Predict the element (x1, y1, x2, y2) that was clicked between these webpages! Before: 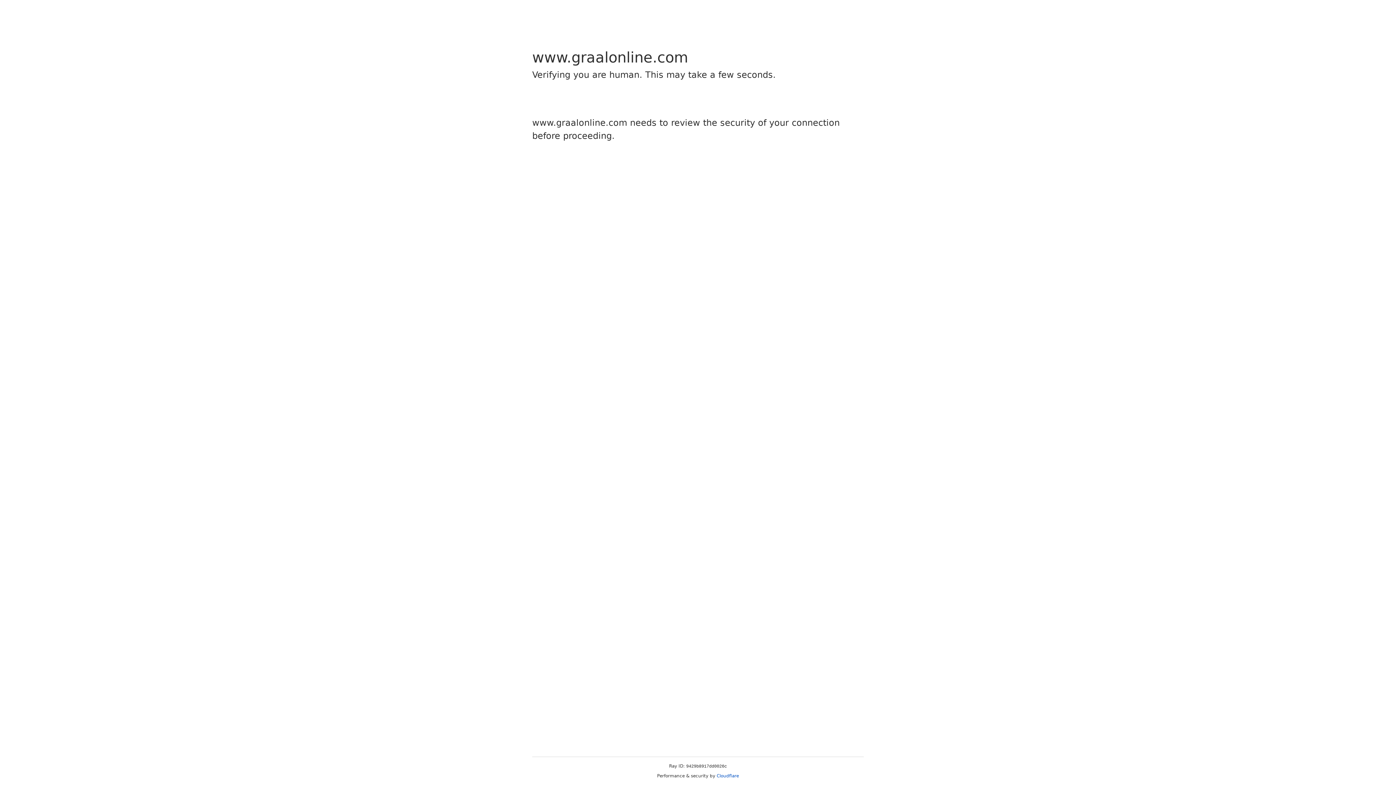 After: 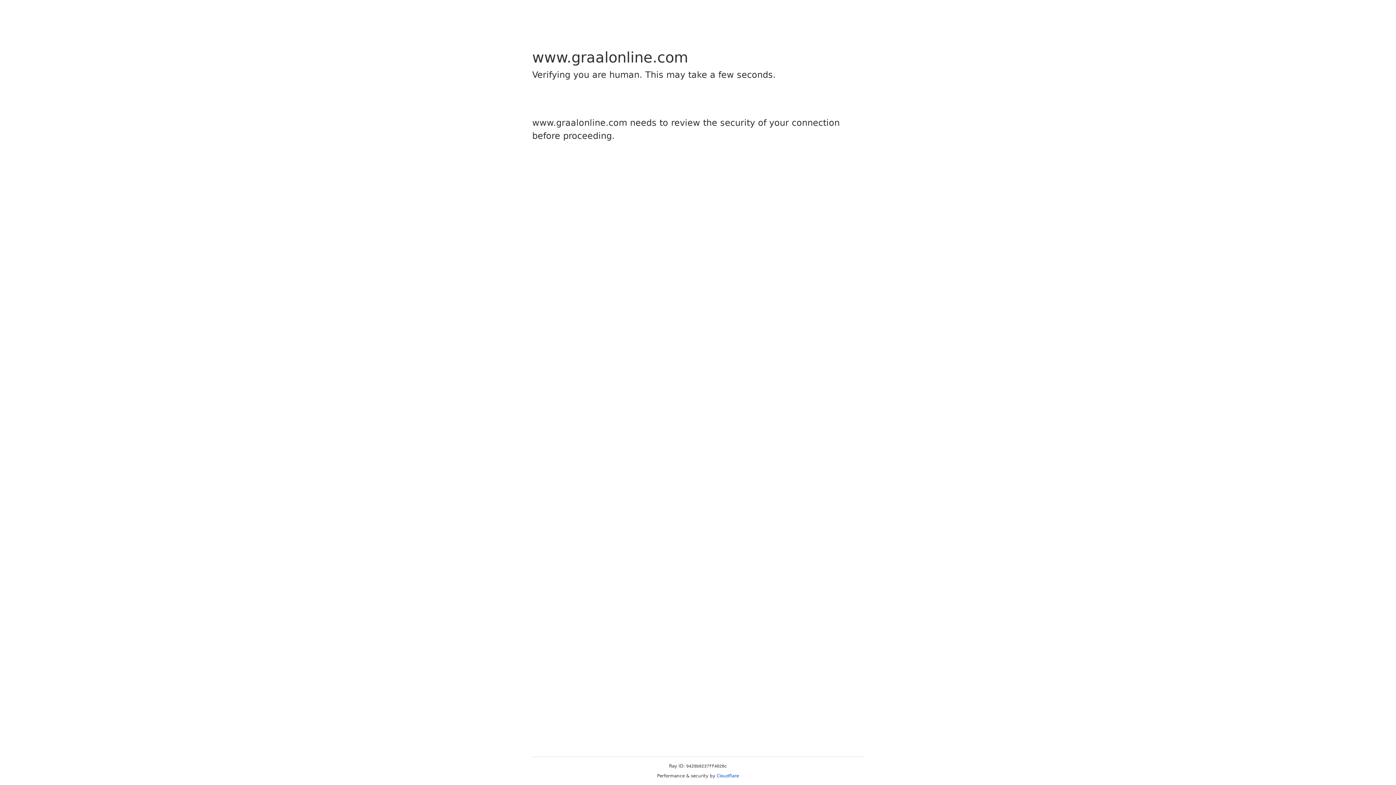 Action: label: Cloudflare bbox: (716, 773, 739, 778)